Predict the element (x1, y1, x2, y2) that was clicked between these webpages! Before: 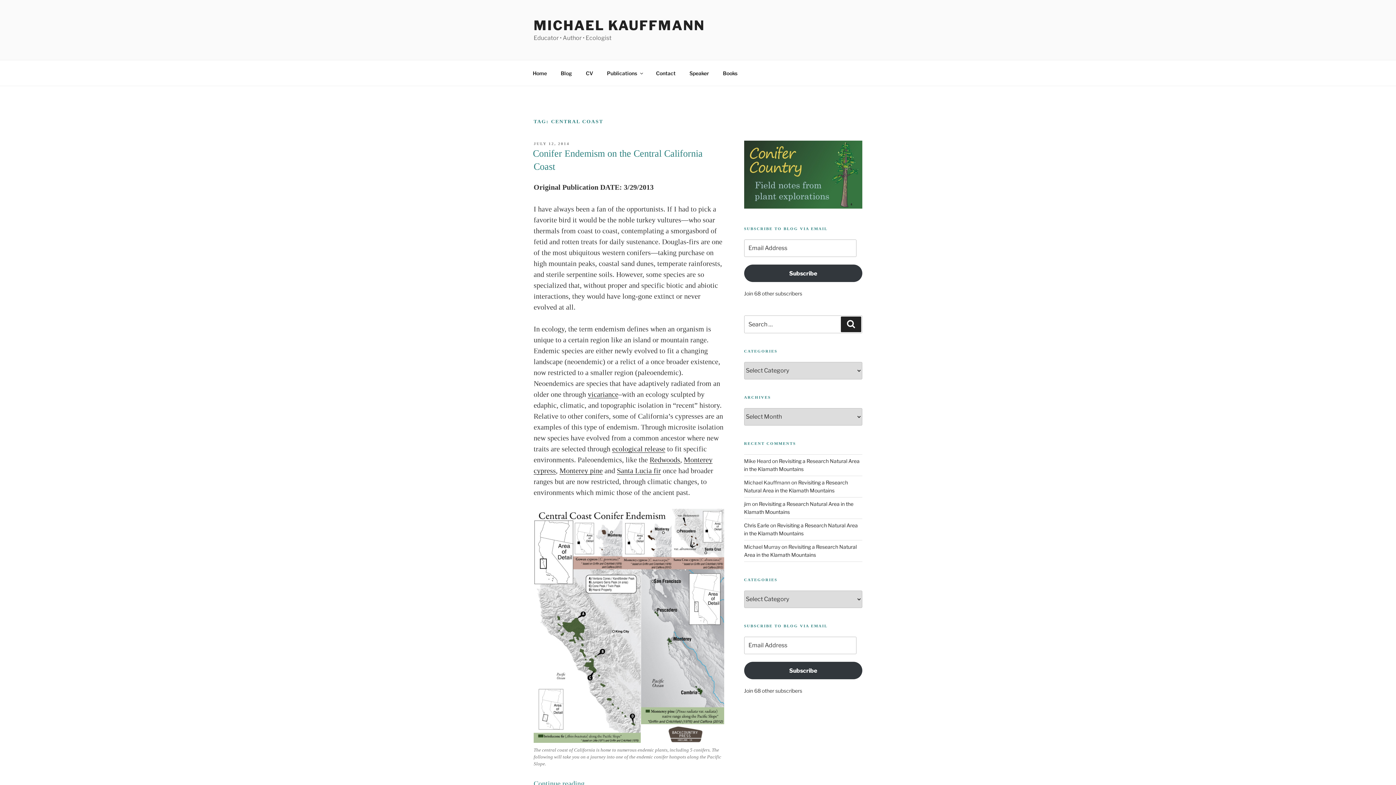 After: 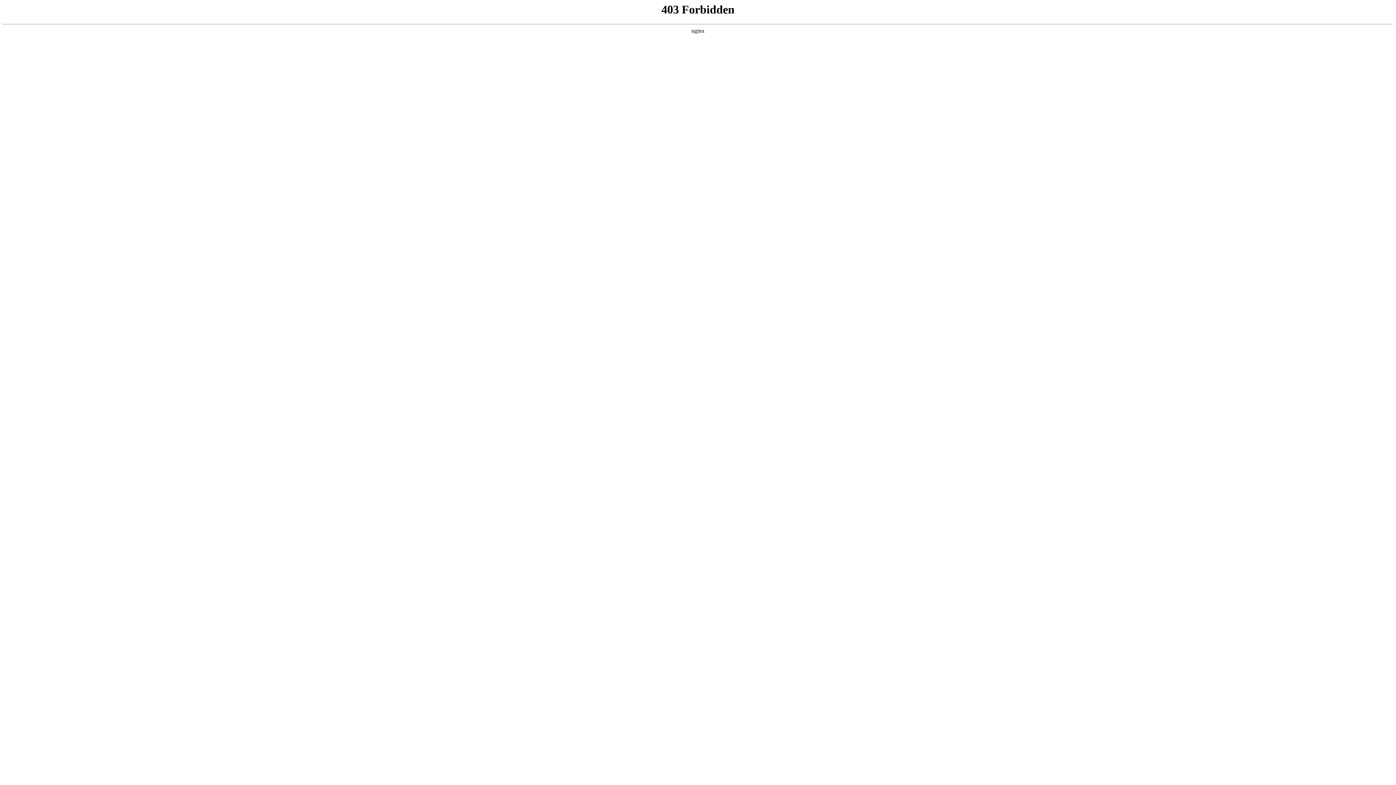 Action: label: Books bbox: (716, 64, 744, 82)